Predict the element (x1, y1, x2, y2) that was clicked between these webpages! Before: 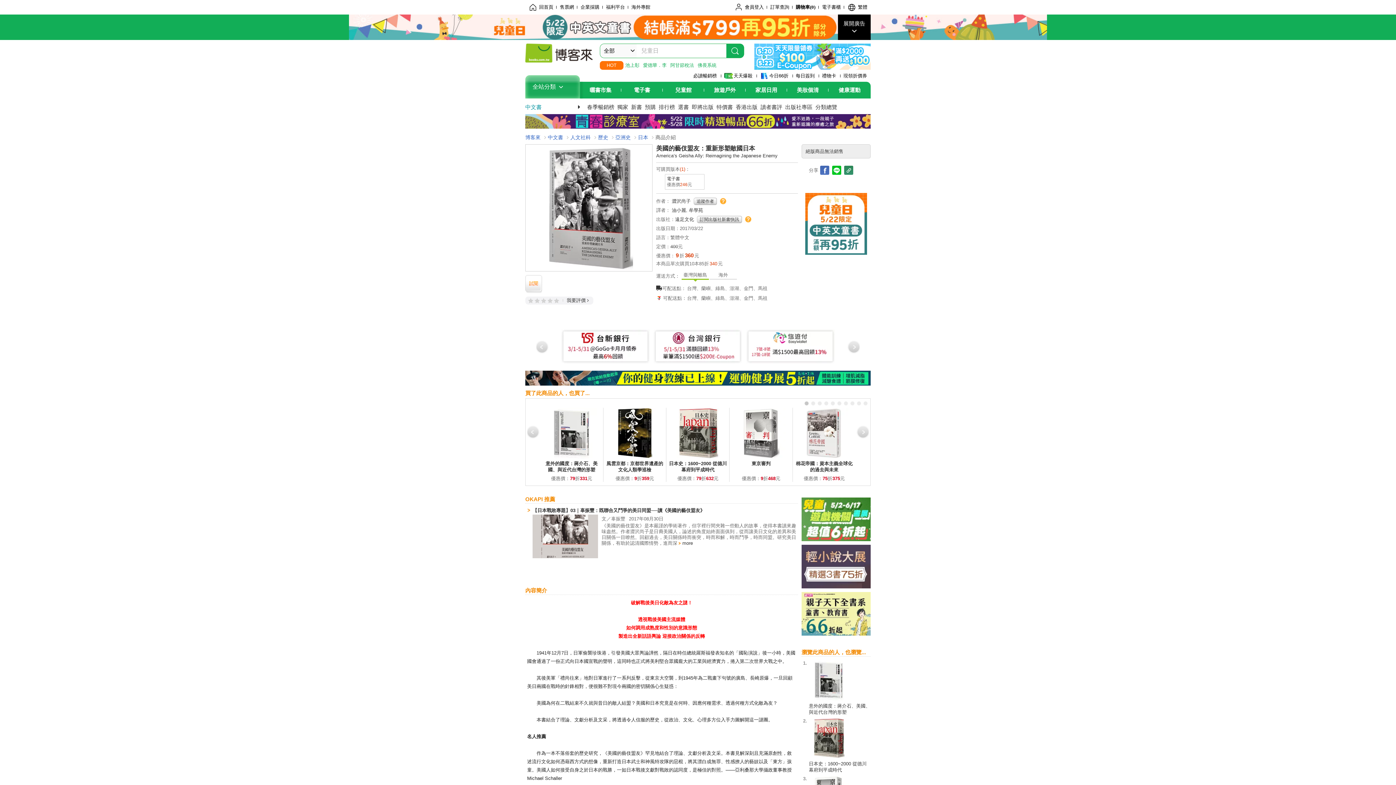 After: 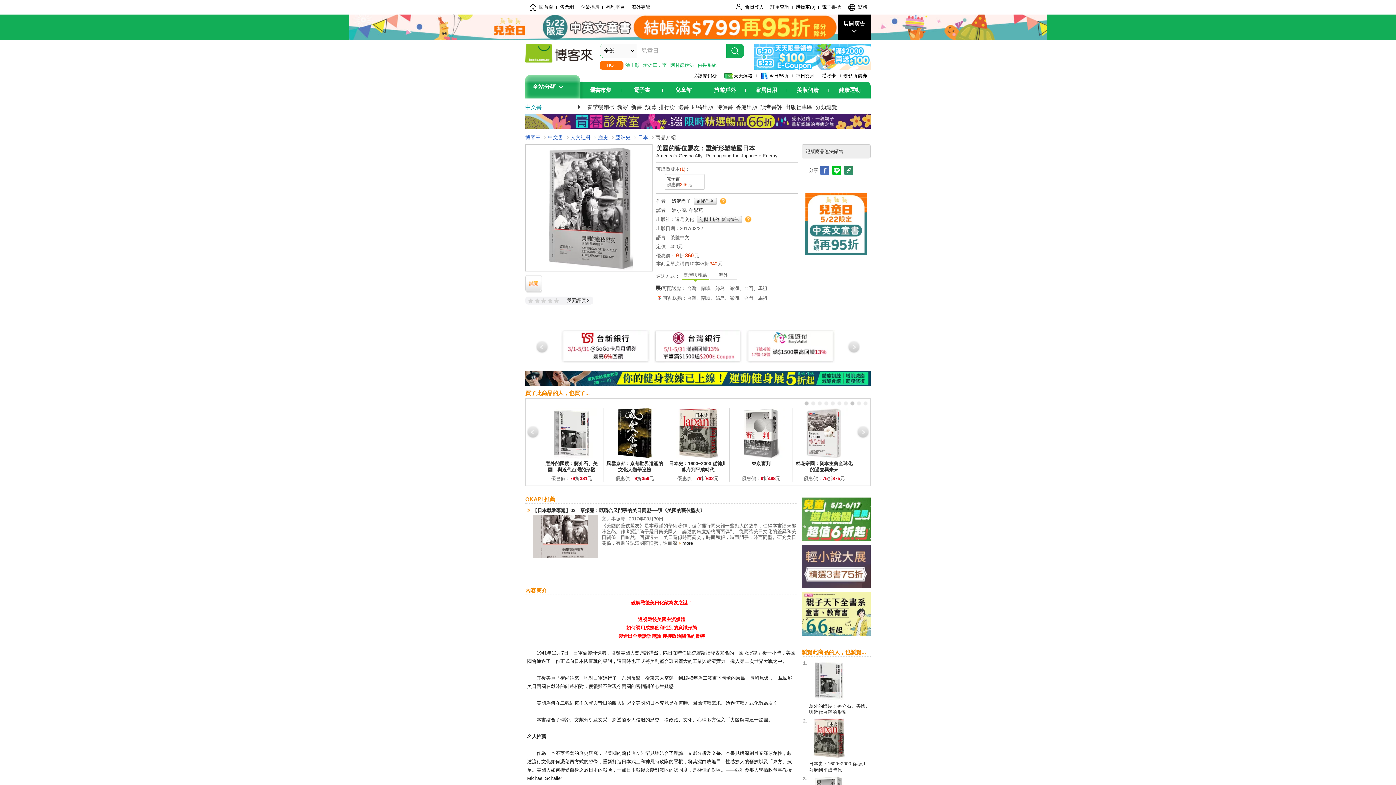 Action: label: 第8頁 bbox: (849, 400, 856, 406)